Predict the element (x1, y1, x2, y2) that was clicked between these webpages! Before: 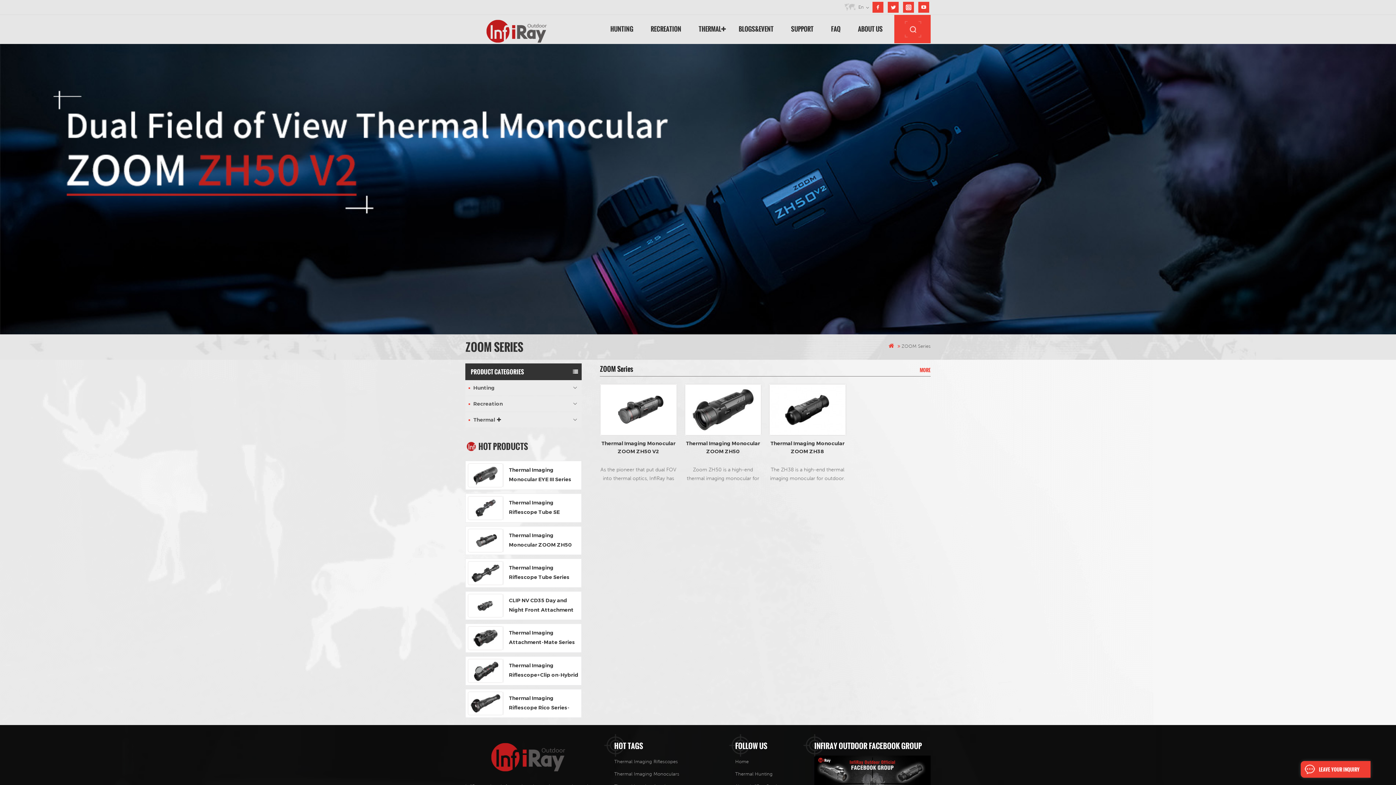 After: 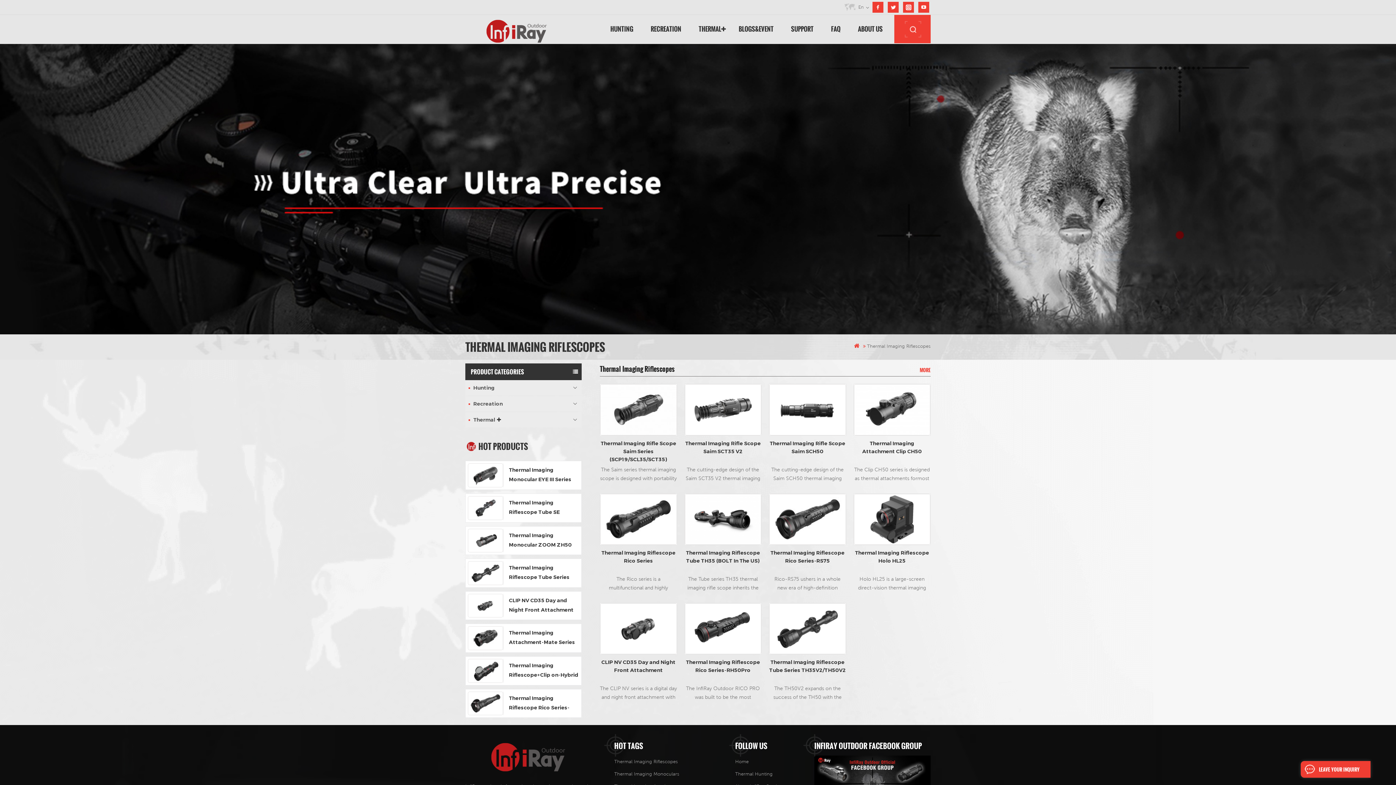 Action: label: Thermal Imaging Riflescopes bbox: (614, 756, 678, 768)